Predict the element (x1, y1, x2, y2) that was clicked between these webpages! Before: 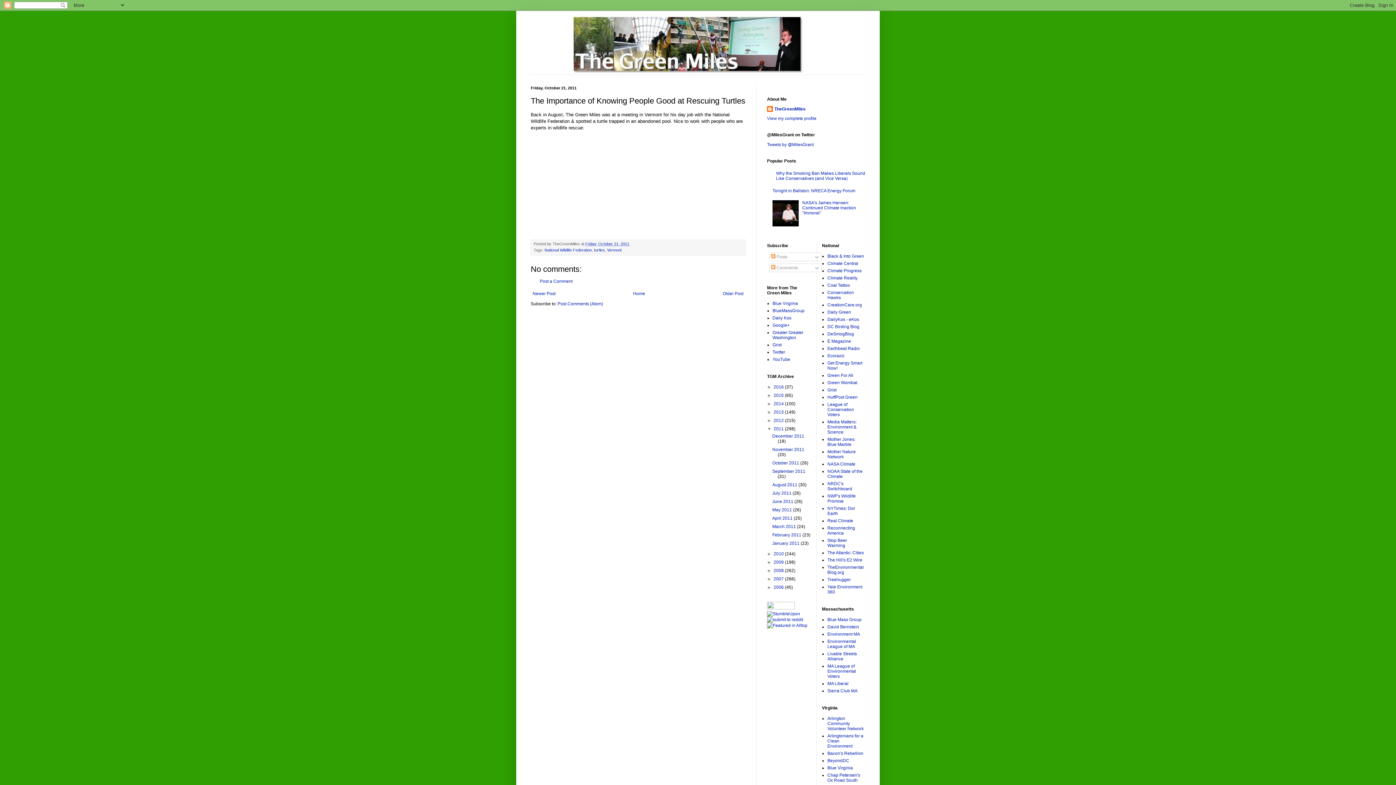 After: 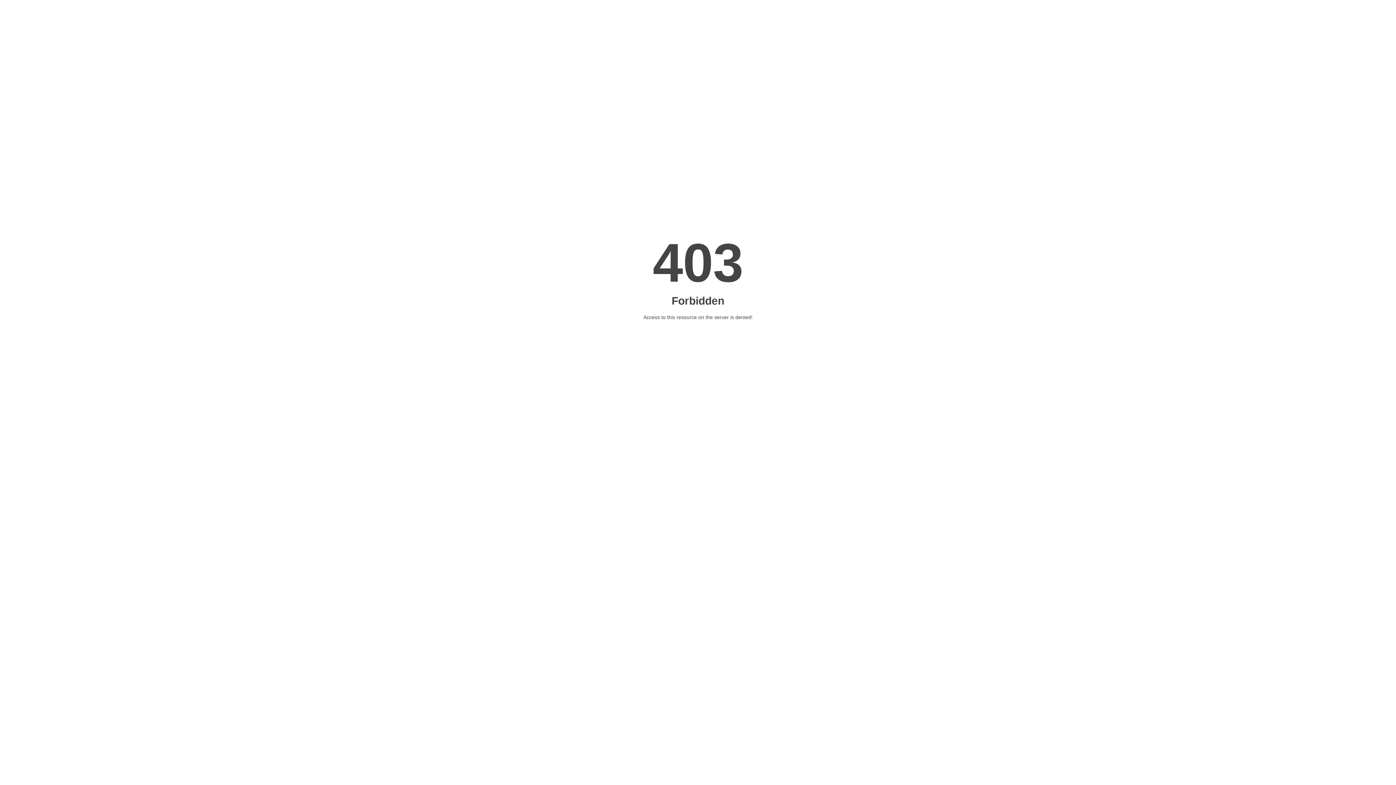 Action: label: E Magazine bbox: (827, 338, 851, 344)